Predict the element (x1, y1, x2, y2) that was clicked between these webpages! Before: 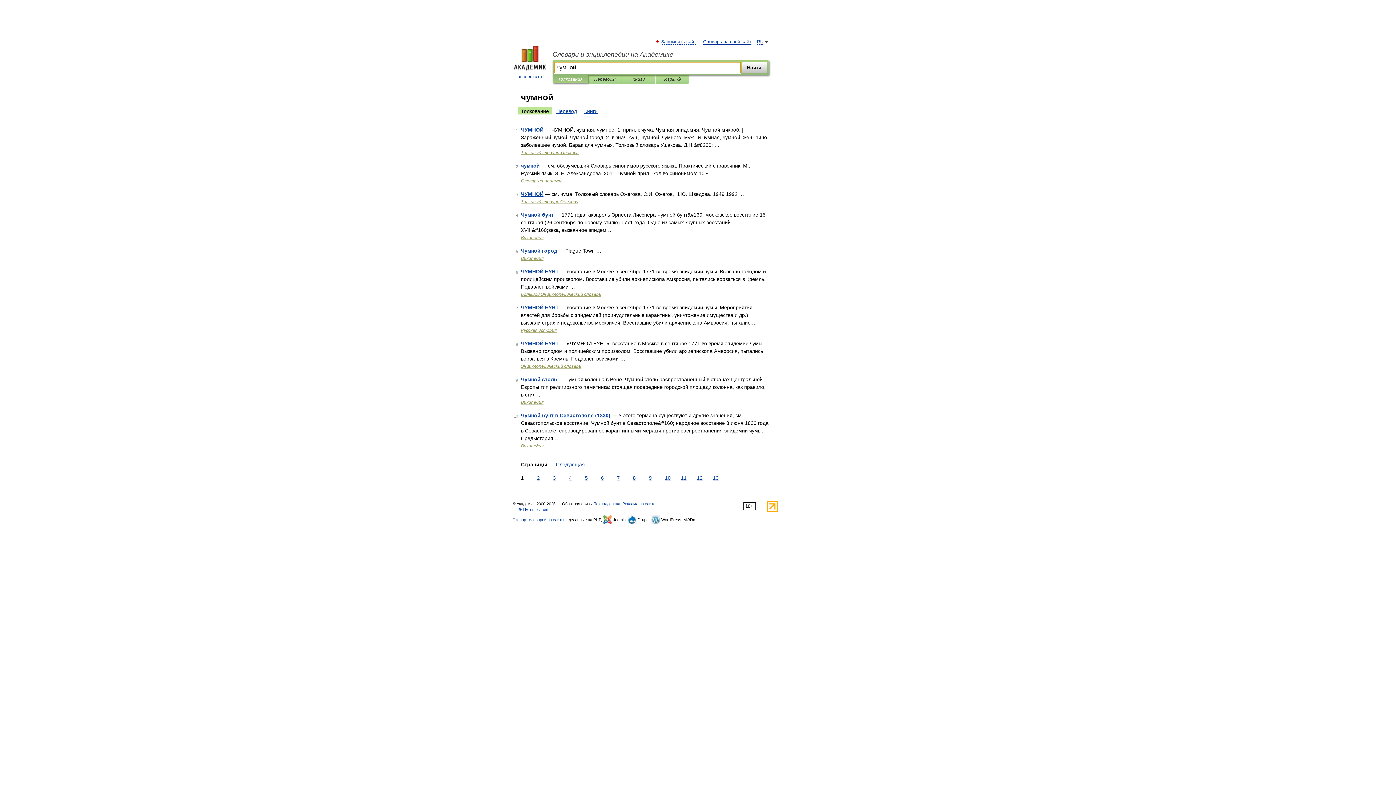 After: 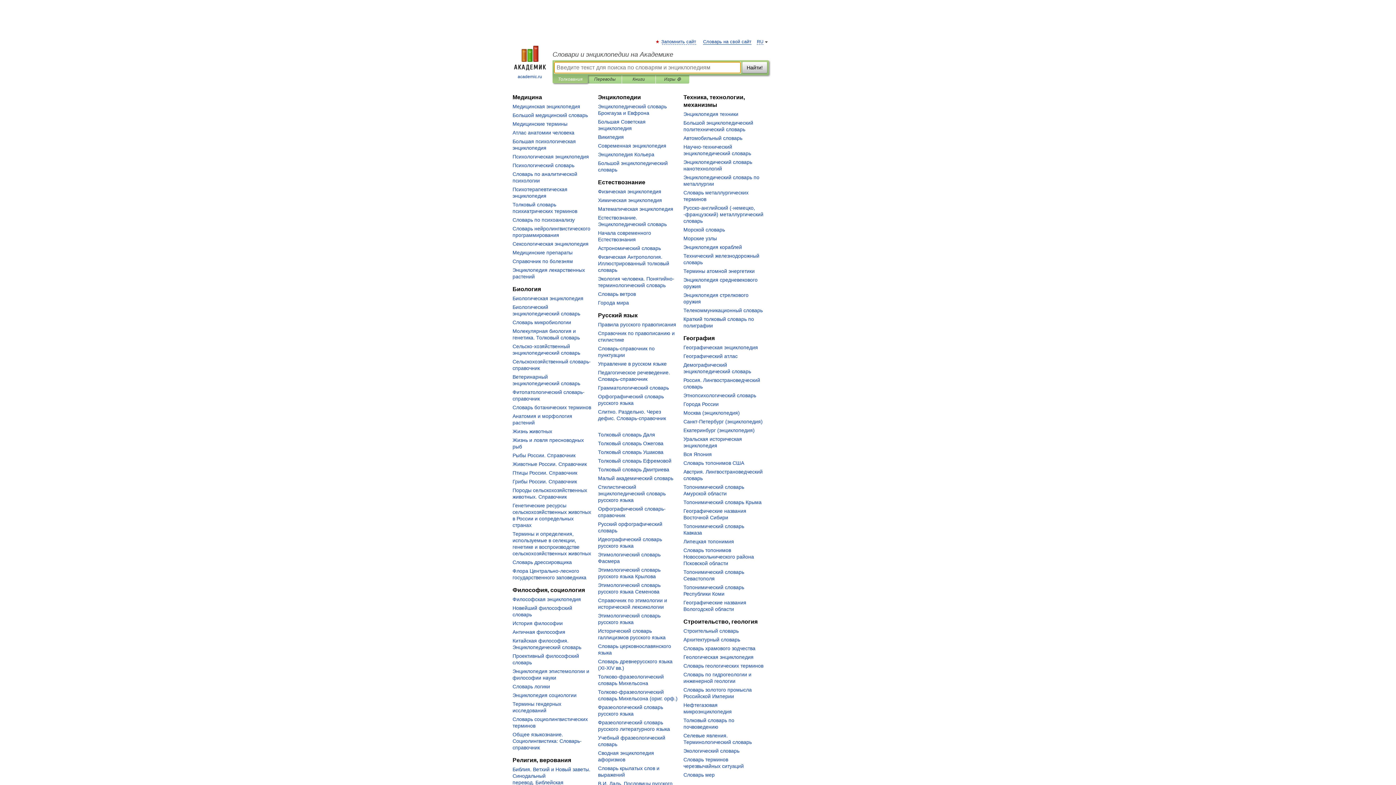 Action: label: Словари и энциклопедии на Академике bbox: (552, 50, 769, 58)